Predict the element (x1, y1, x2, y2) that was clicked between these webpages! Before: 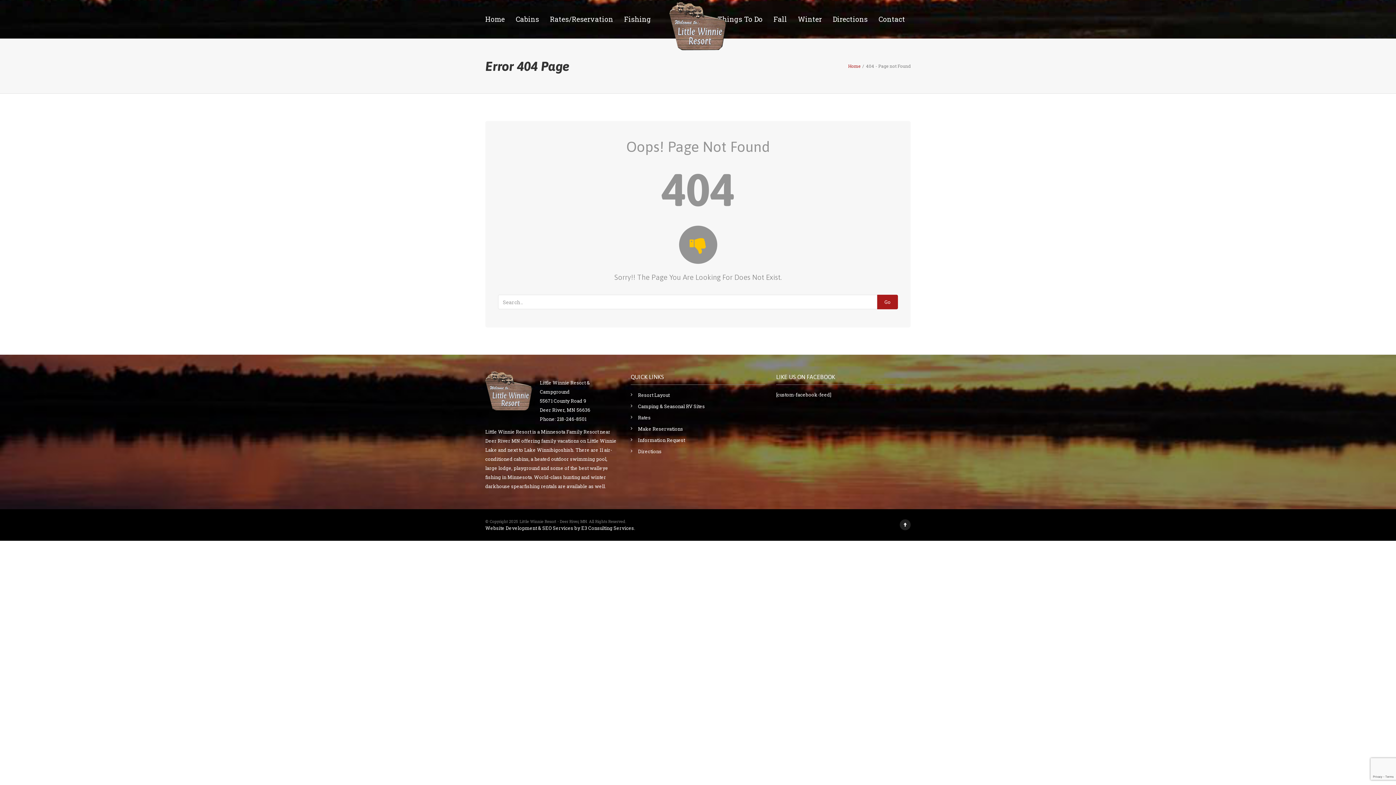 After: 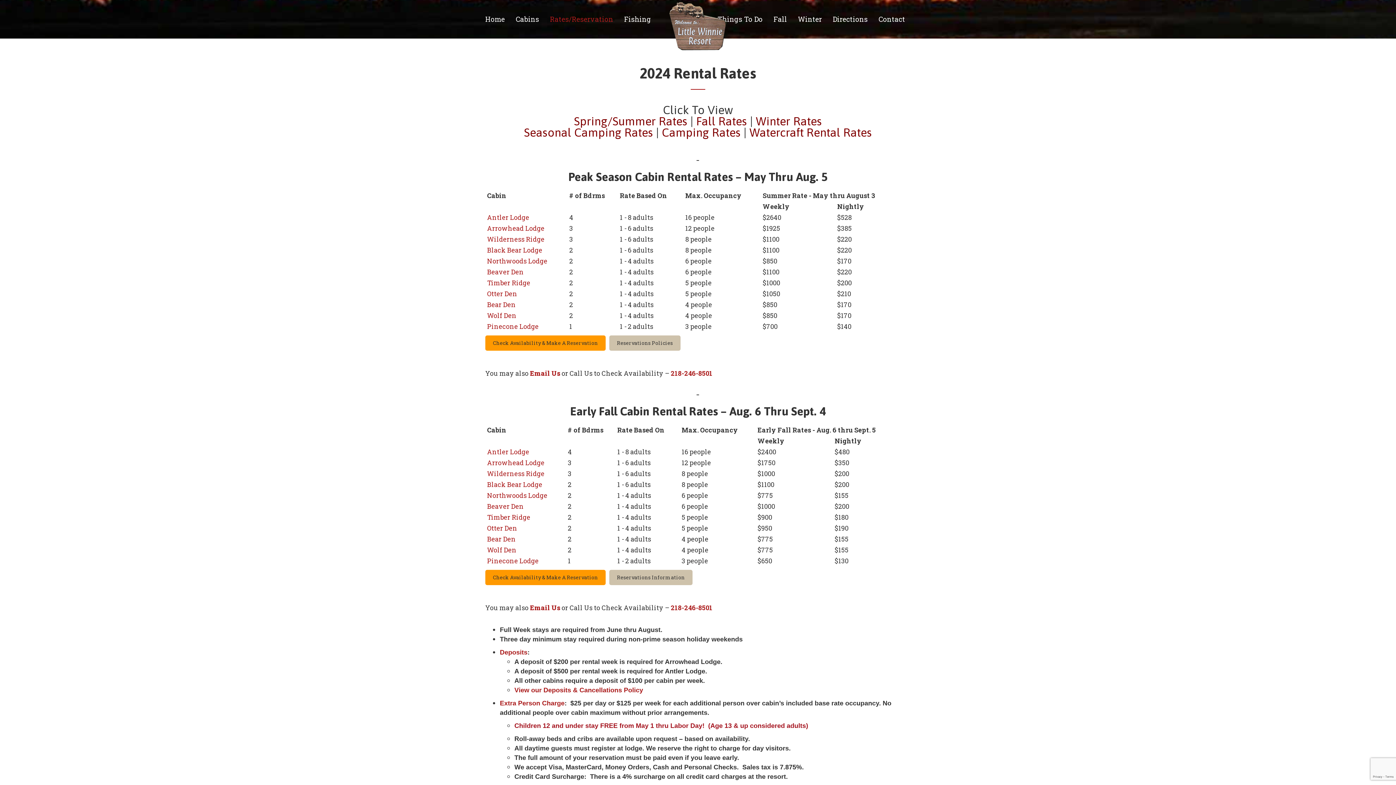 Action: label: Rates bbox: (630, 414, 650, 421)